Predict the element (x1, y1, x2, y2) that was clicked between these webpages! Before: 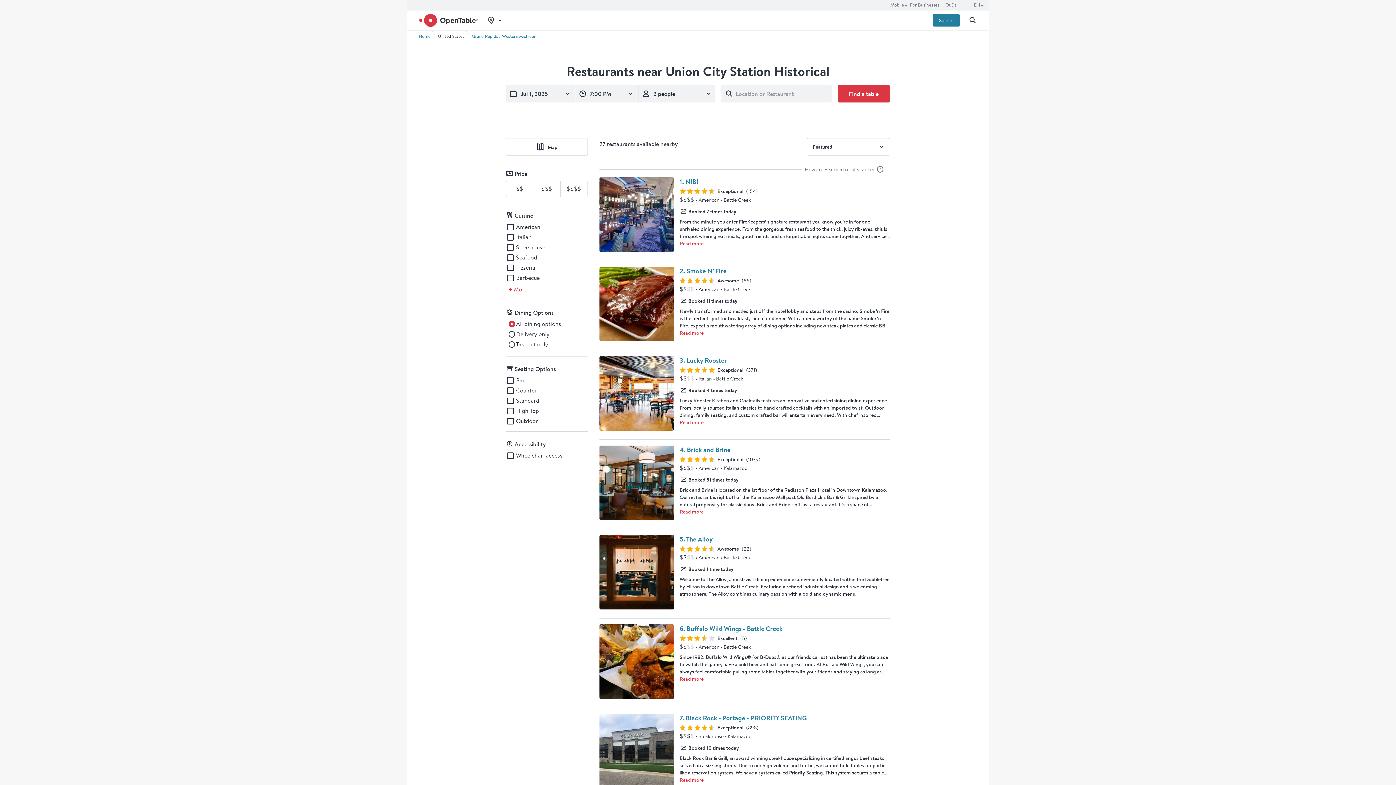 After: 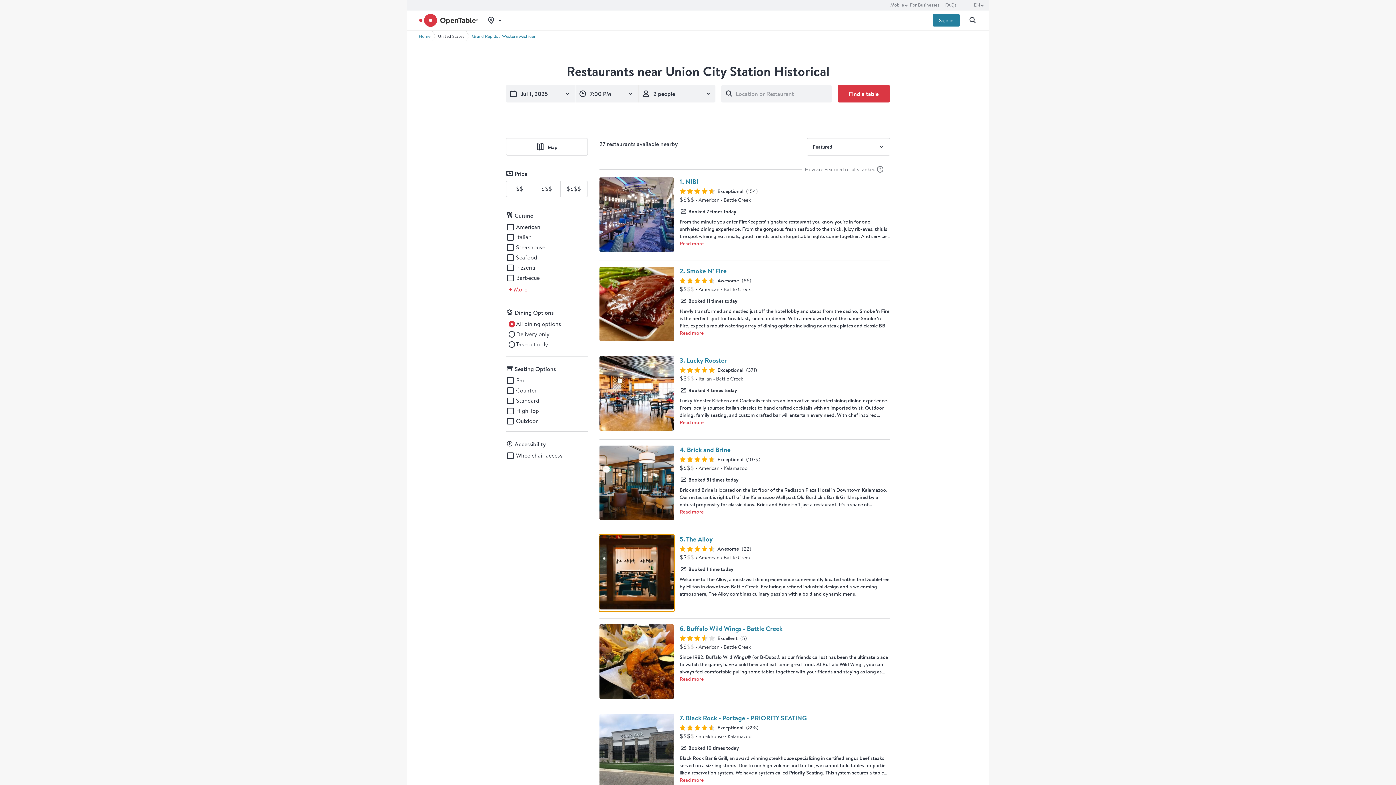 Action: bbox: (599, 604, 674, 611)